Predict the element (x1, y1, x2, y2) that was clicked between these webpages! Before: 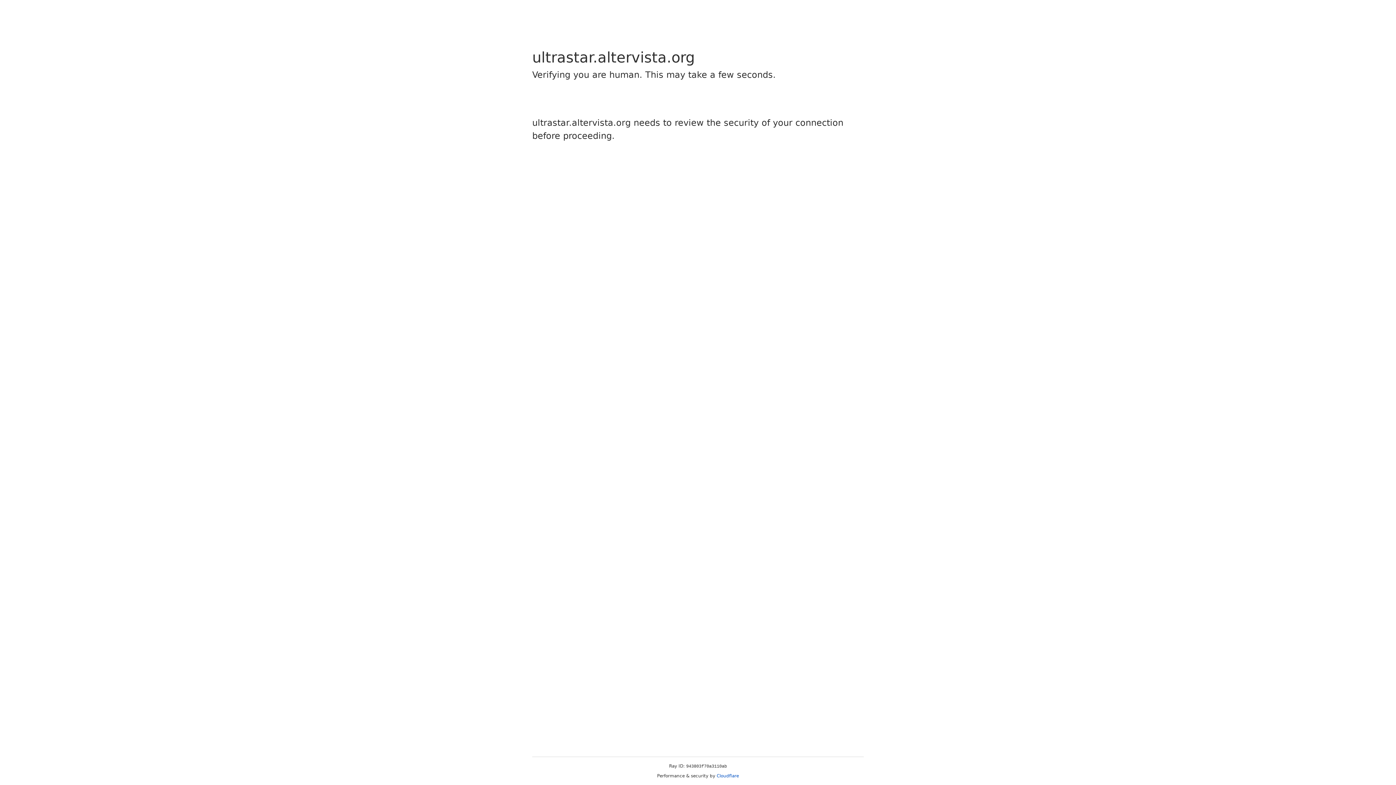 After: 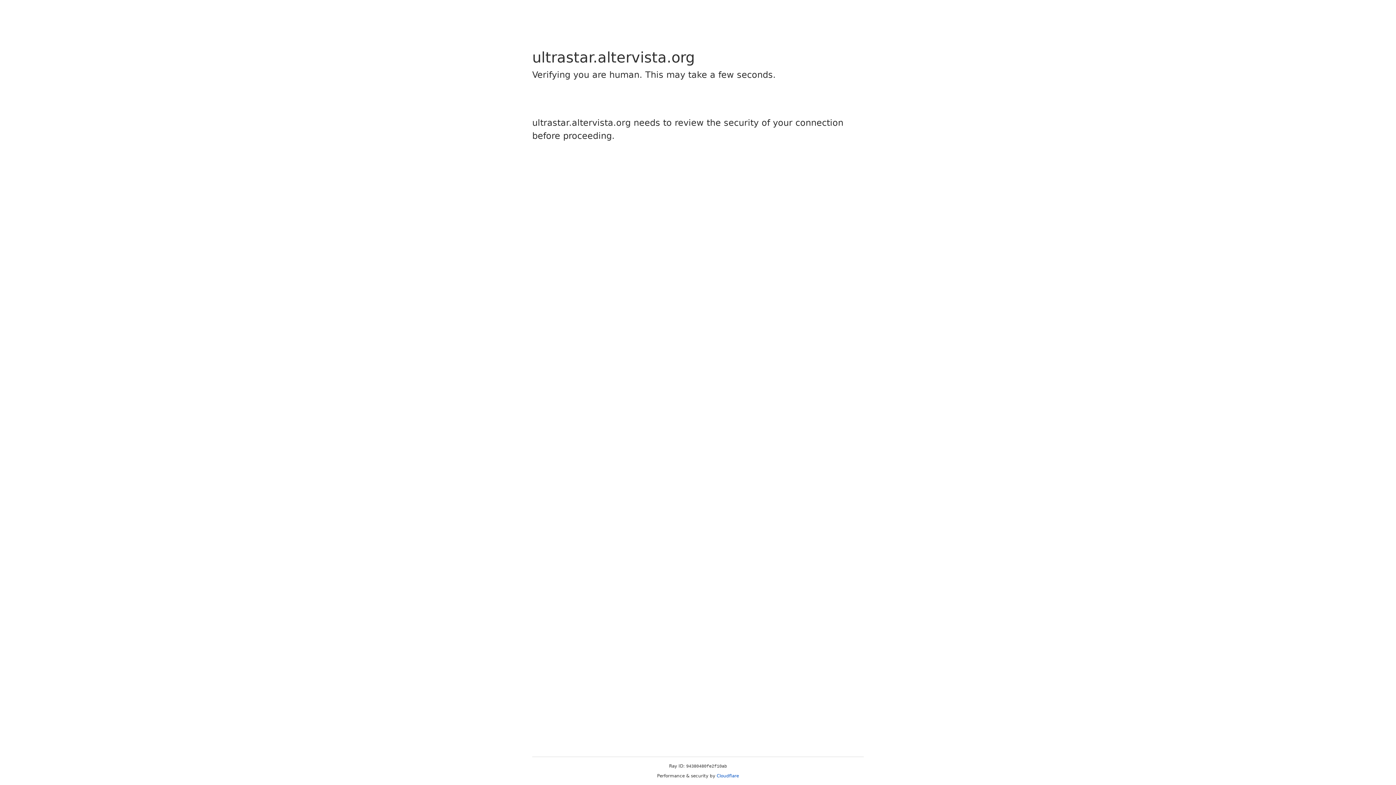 Action: label: Cloudflare bbox: (716, 773, 739, 778)